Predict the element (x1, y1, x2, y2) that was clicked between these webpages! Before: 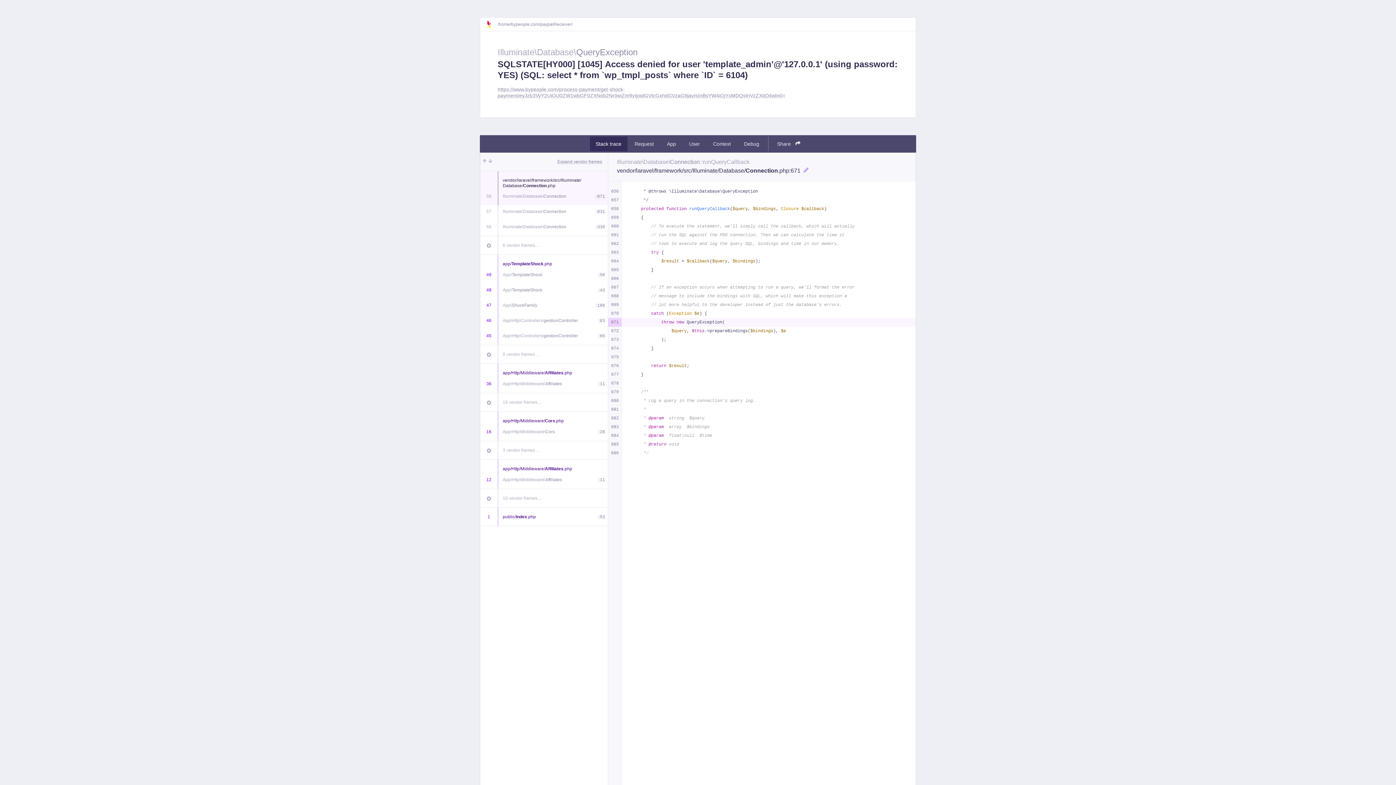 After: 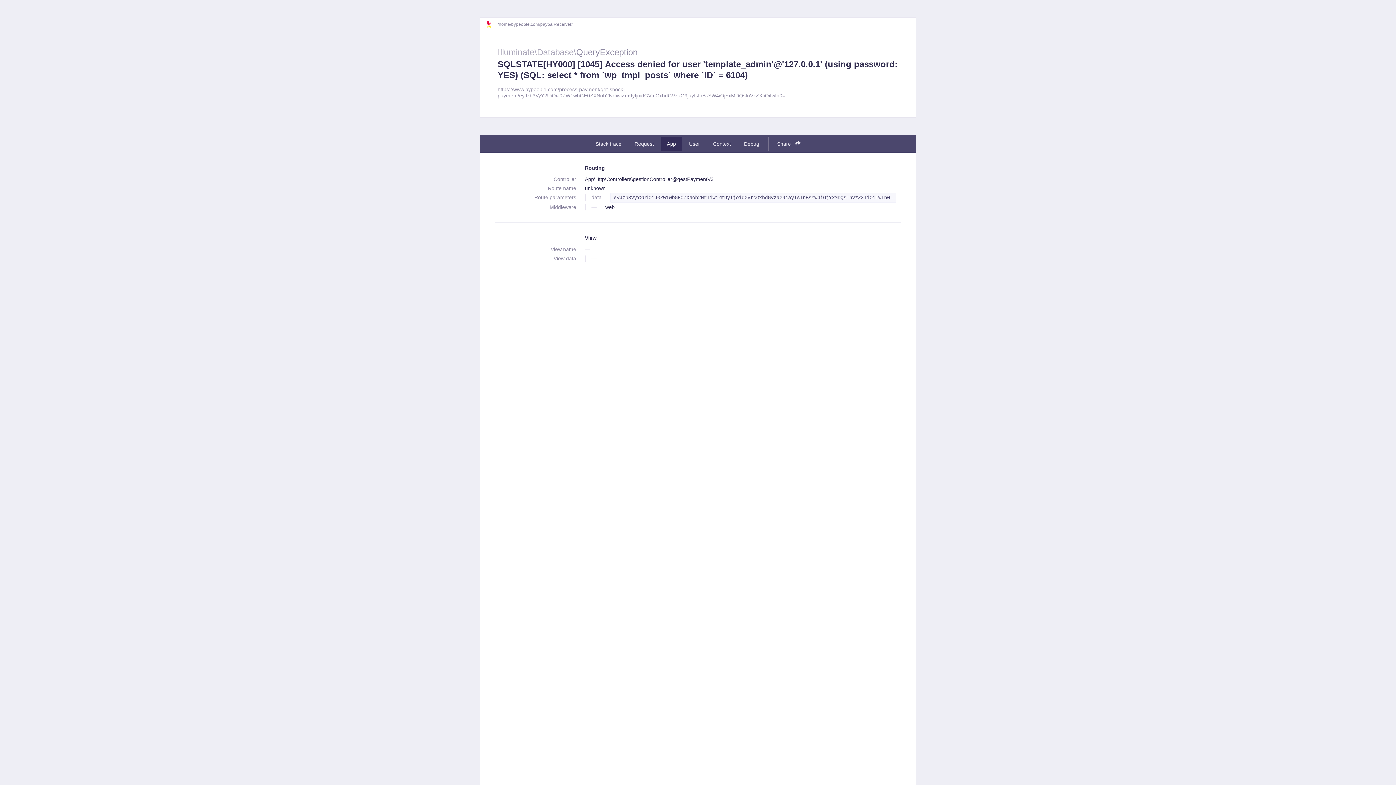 Action: bbox: (661, 136, 682, 151) label: App